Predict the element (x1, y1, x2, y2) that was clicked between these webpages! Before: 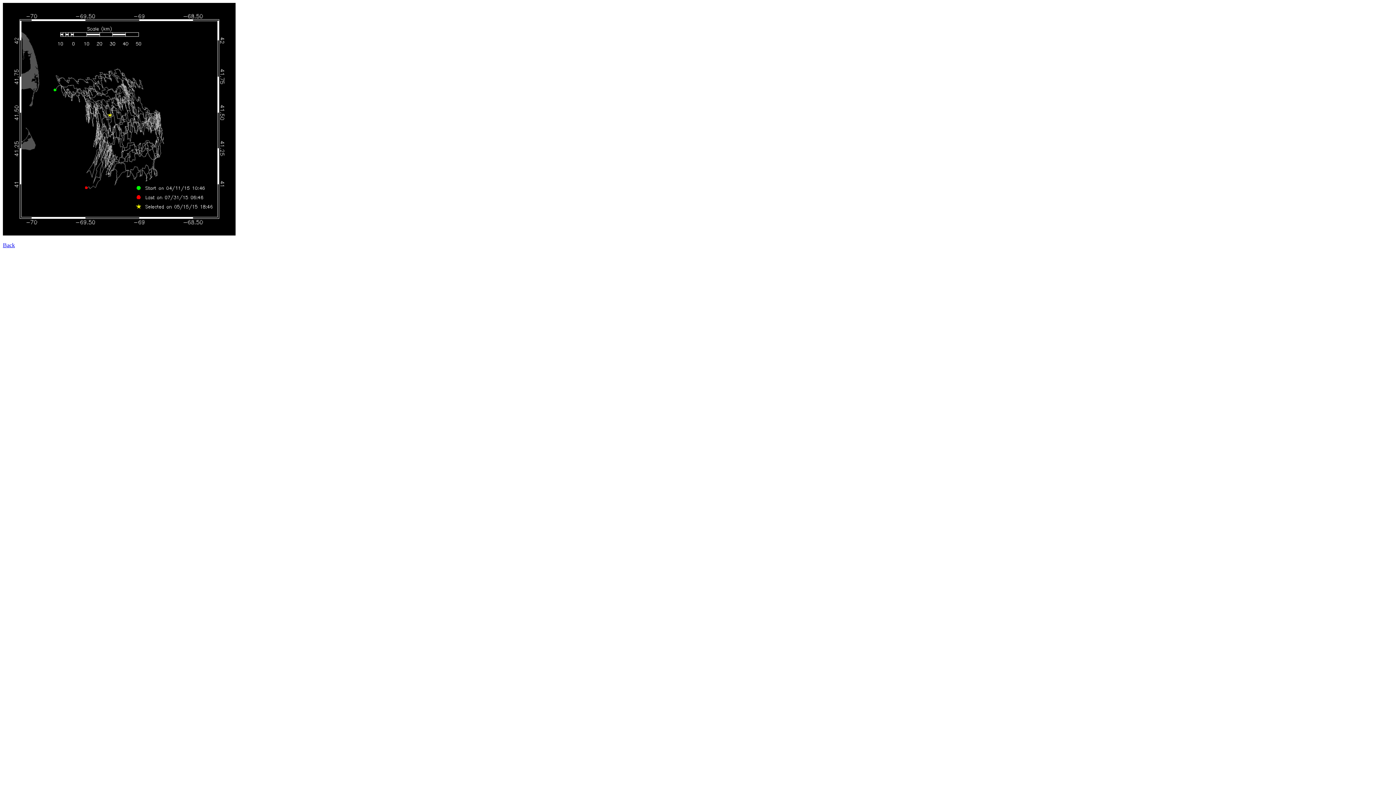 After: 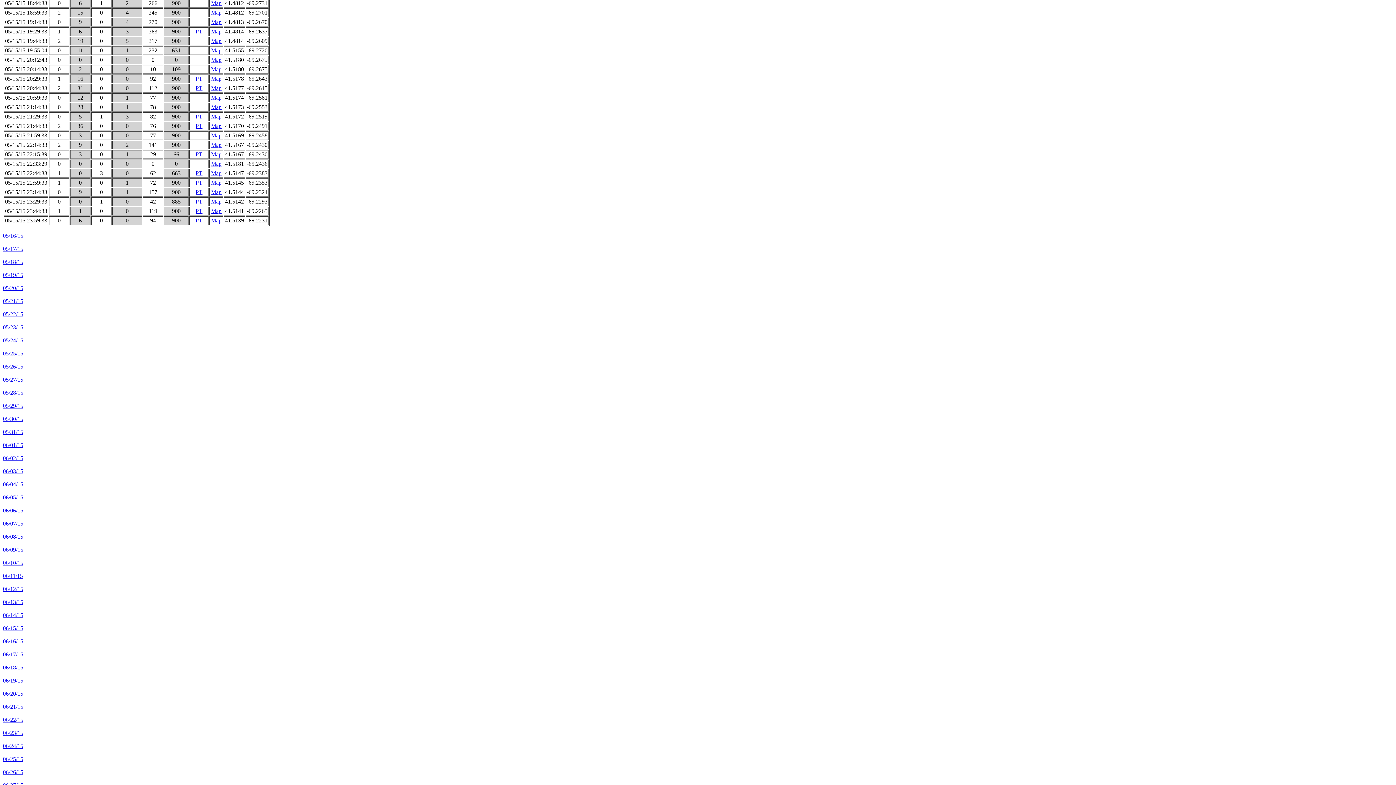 Action: label: Back bbox: (2, 242, 14, 248)